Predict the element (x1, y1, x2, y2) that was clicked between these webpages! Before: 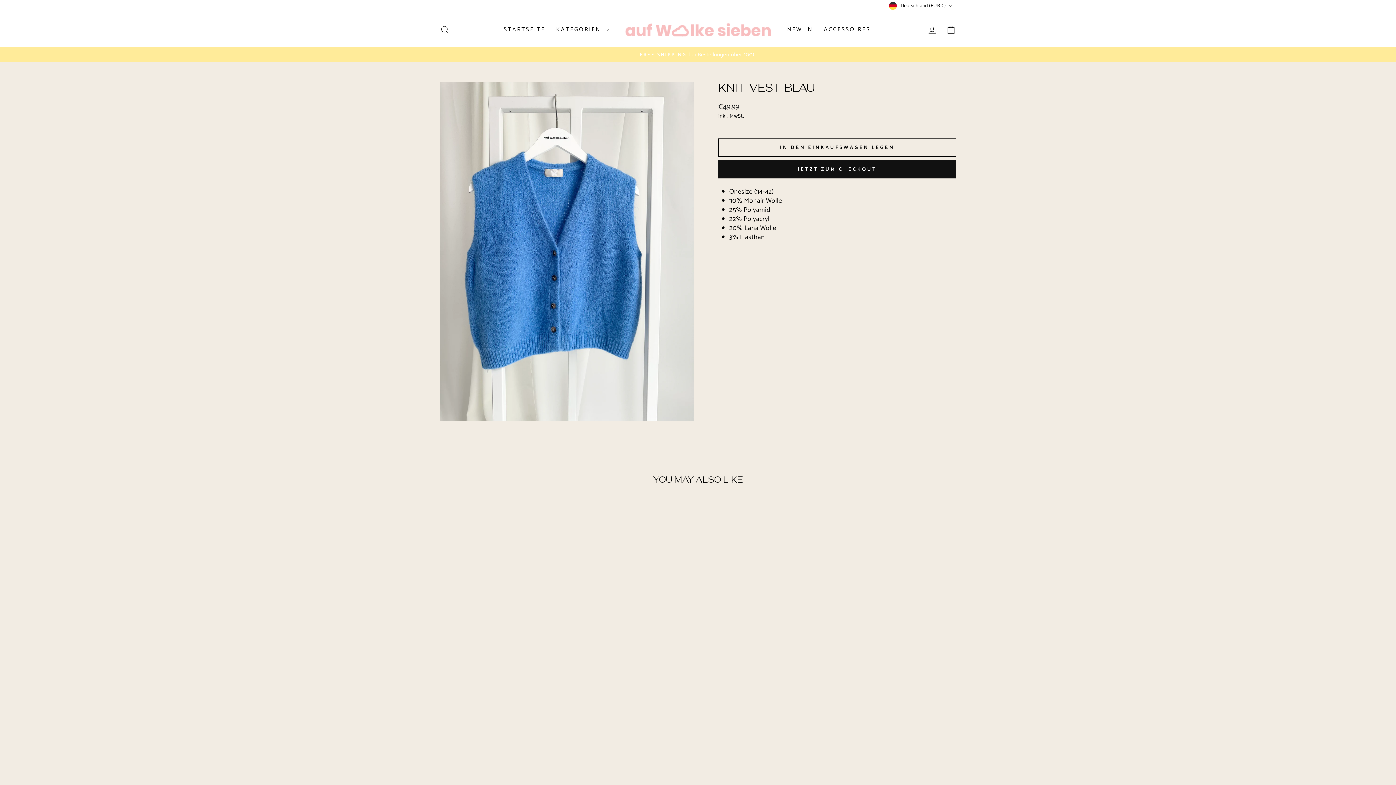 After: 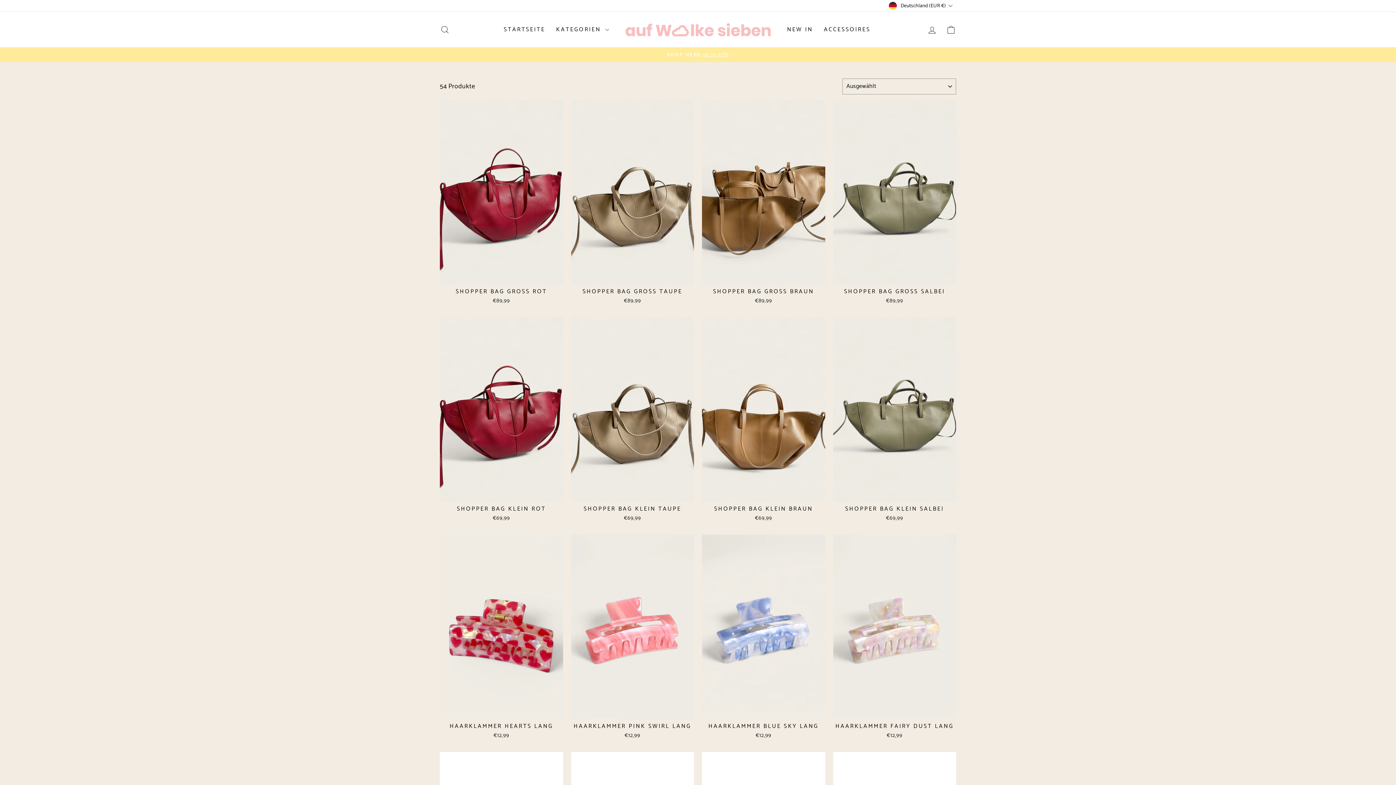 Action: bbox: (818, 23, 876, 36) label: ACCESSOIRES